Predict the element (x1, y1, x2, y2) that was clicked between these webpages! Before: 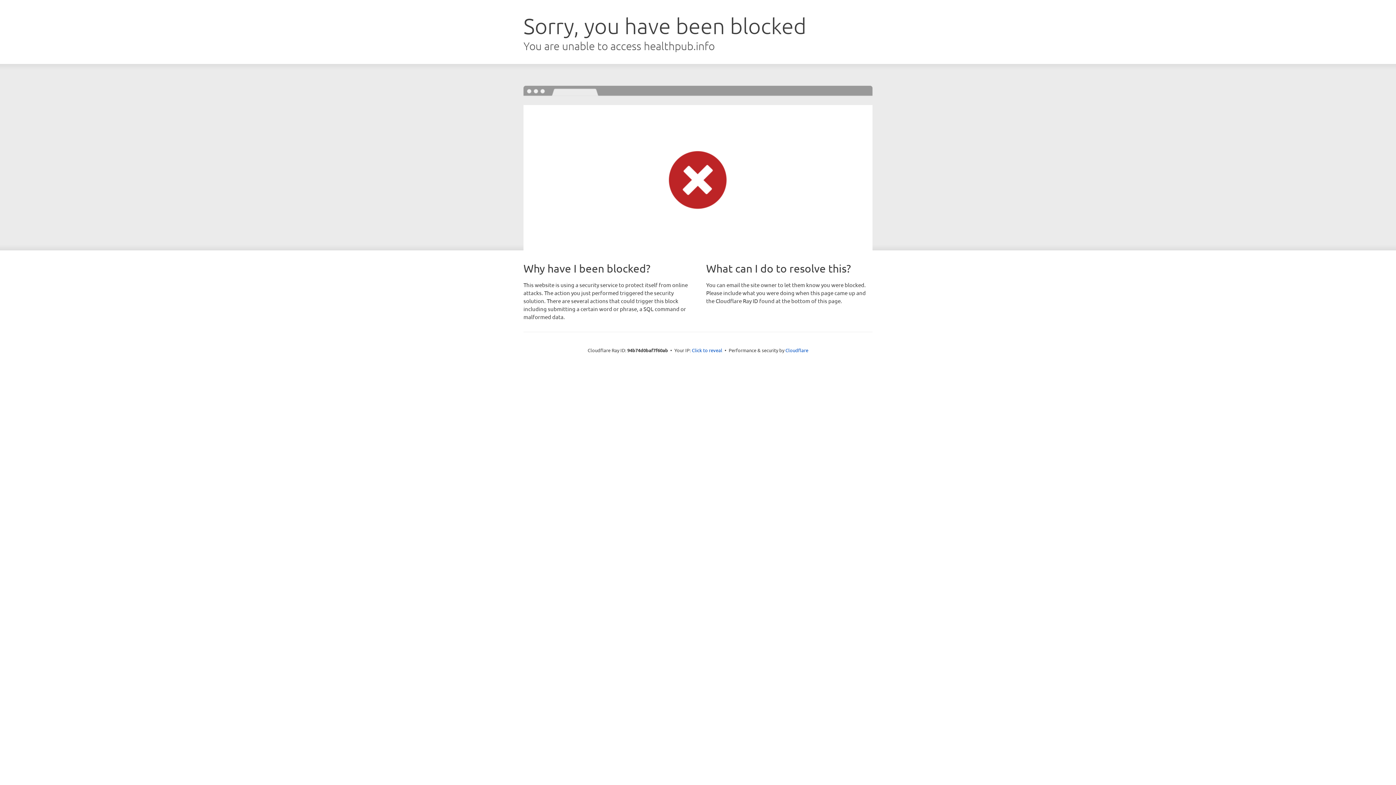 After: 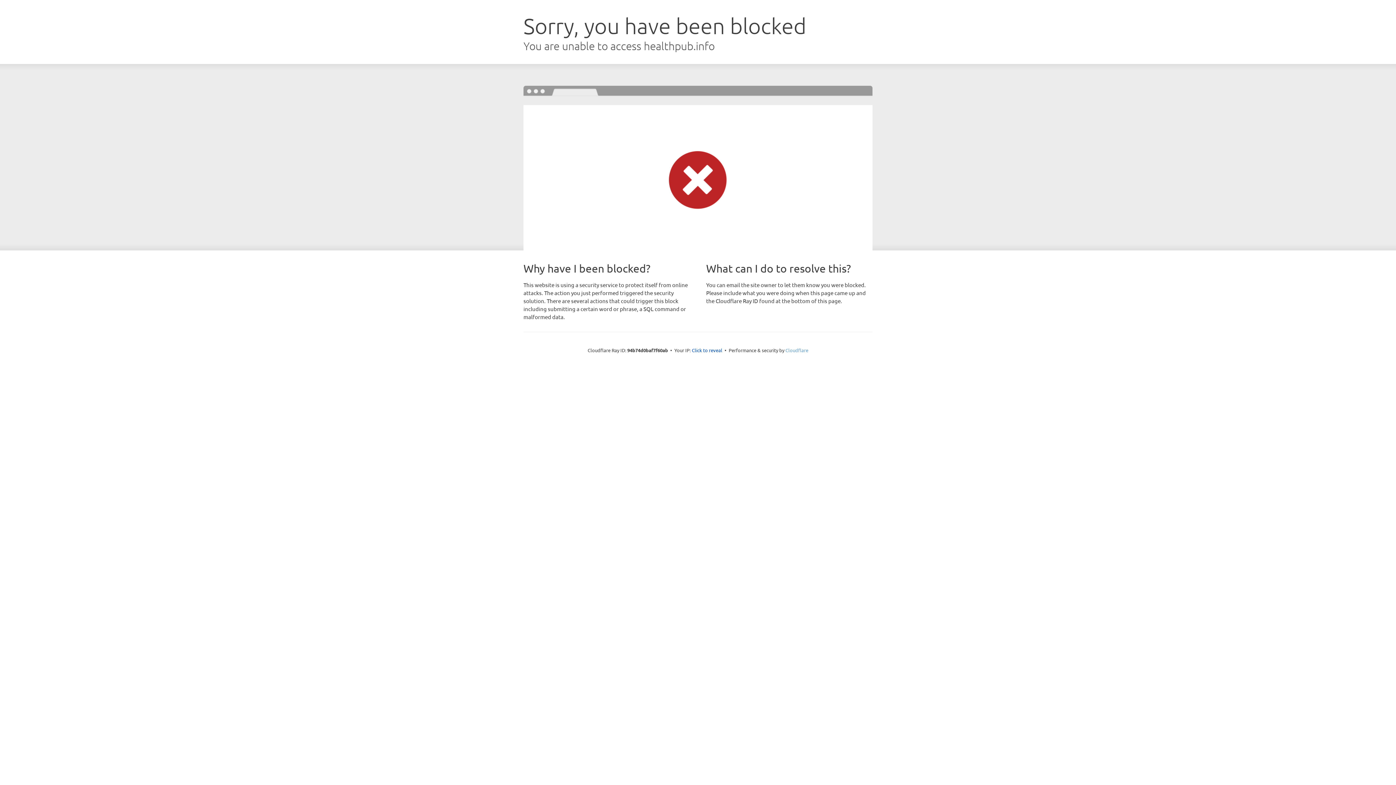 Action: bbox: (785, 347, 808, 353) label: Cloudflare